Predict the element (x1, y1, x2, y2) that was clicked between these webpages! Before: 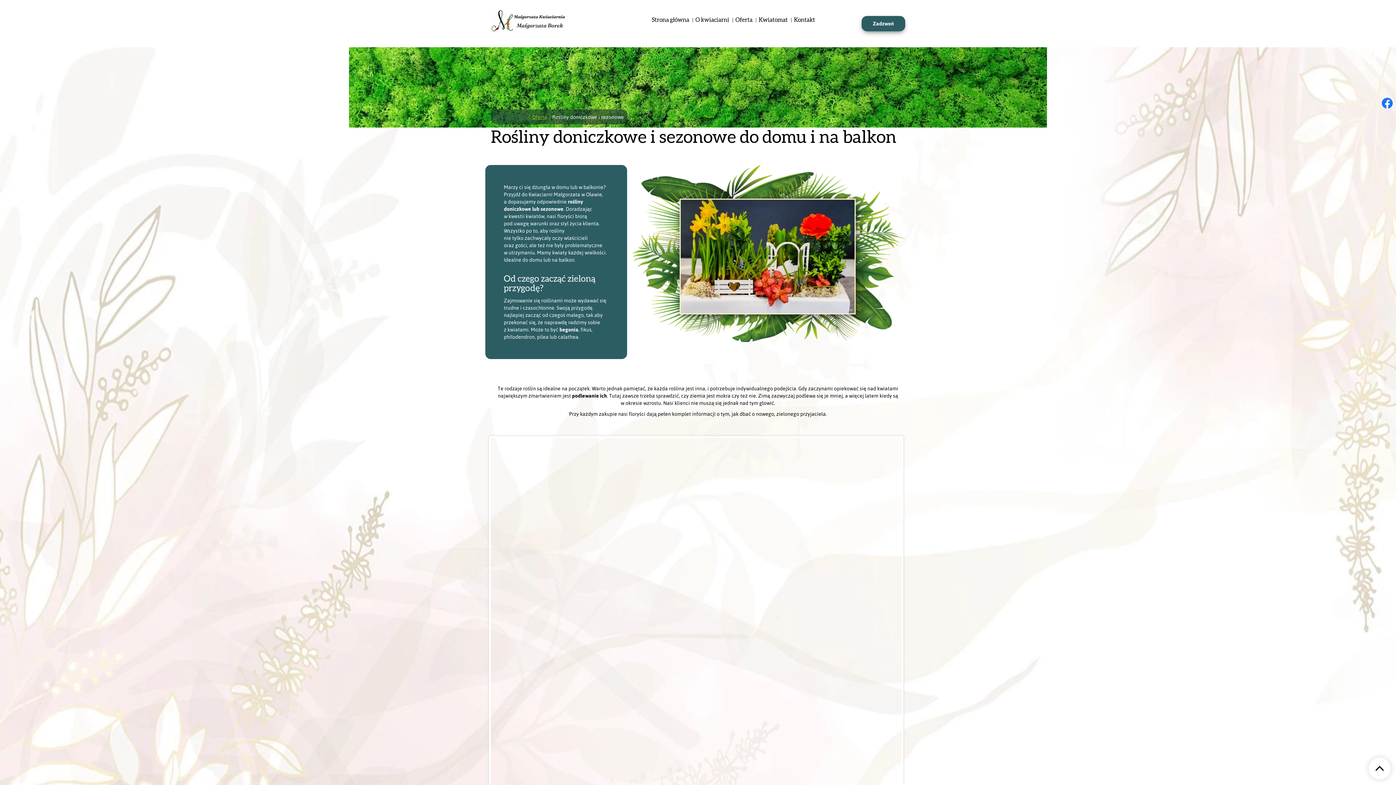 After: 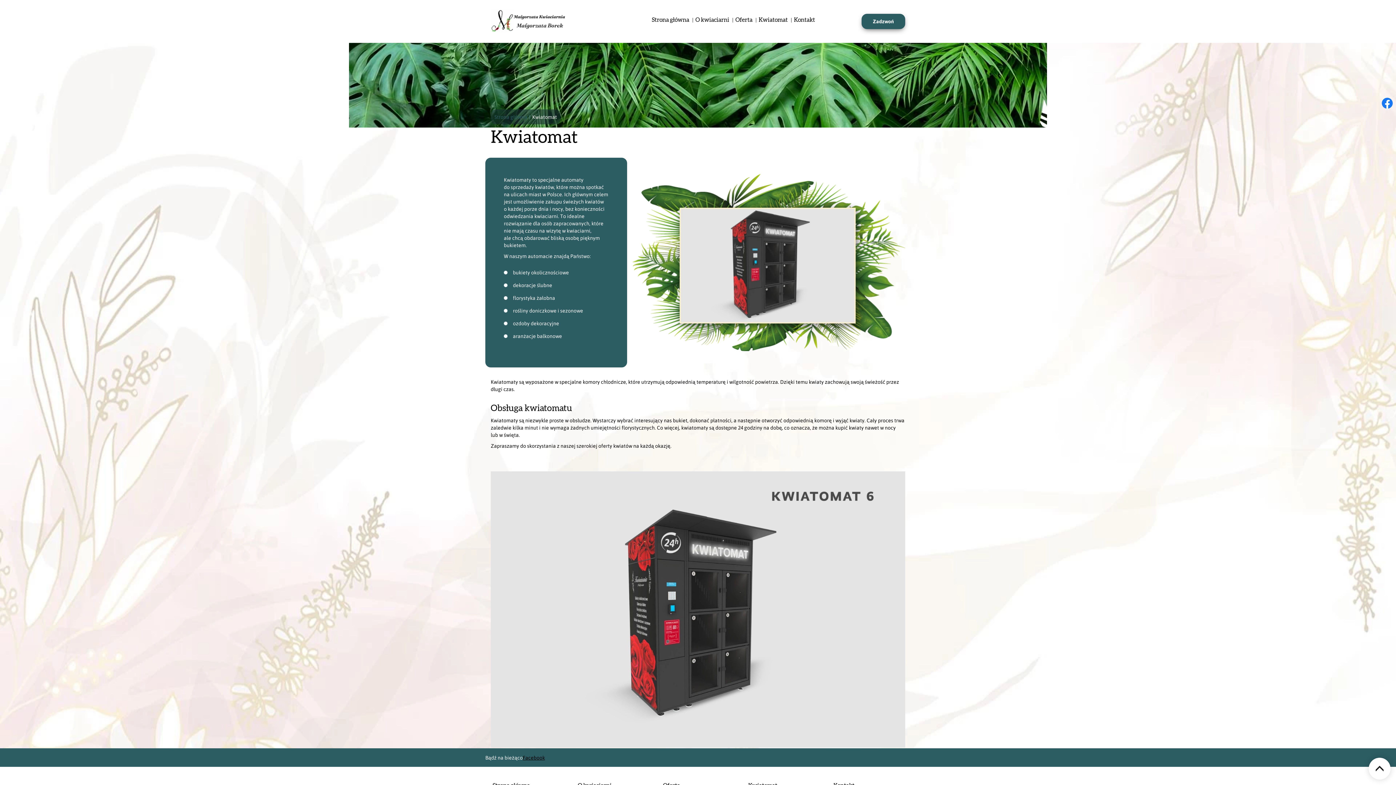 Action: bbox: (757, 0, 789, 40) label: Kwiatomat